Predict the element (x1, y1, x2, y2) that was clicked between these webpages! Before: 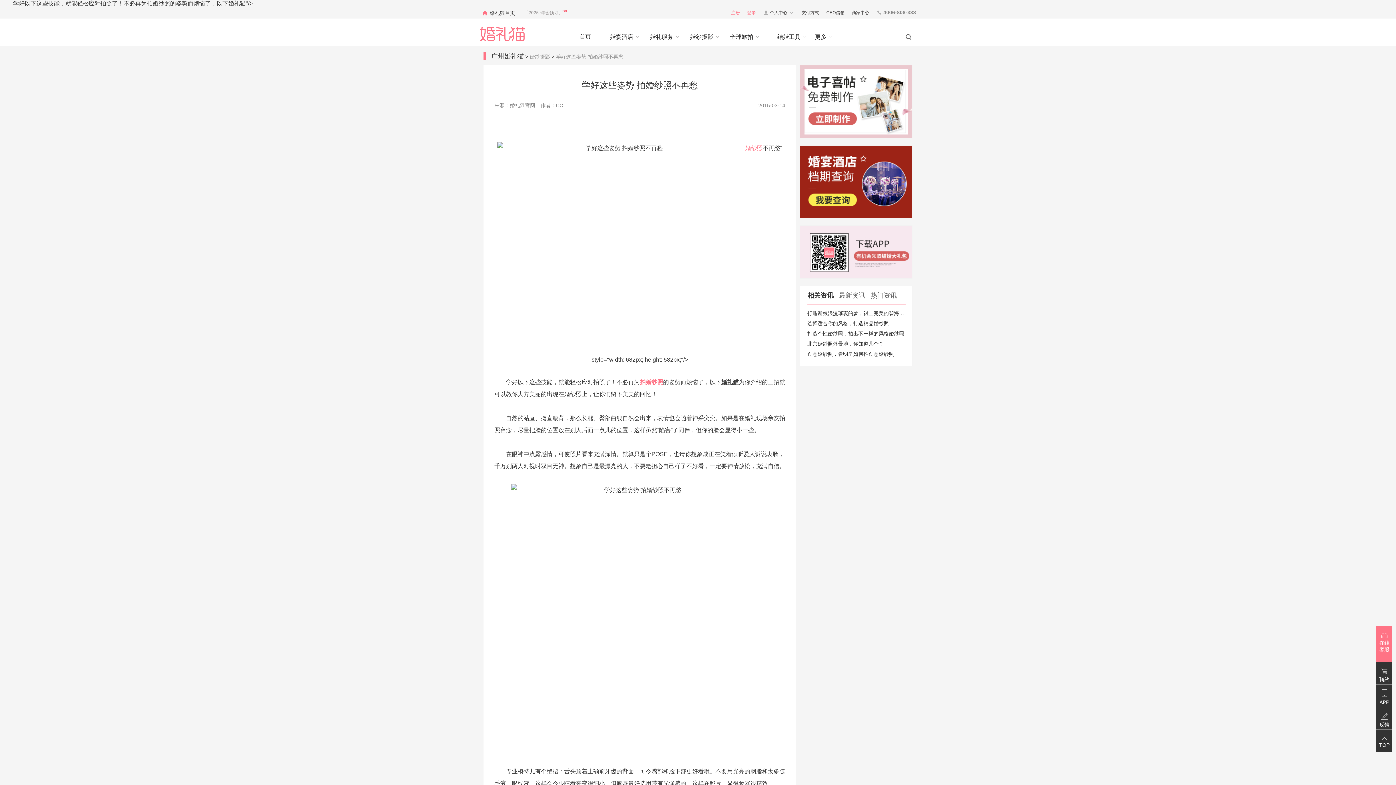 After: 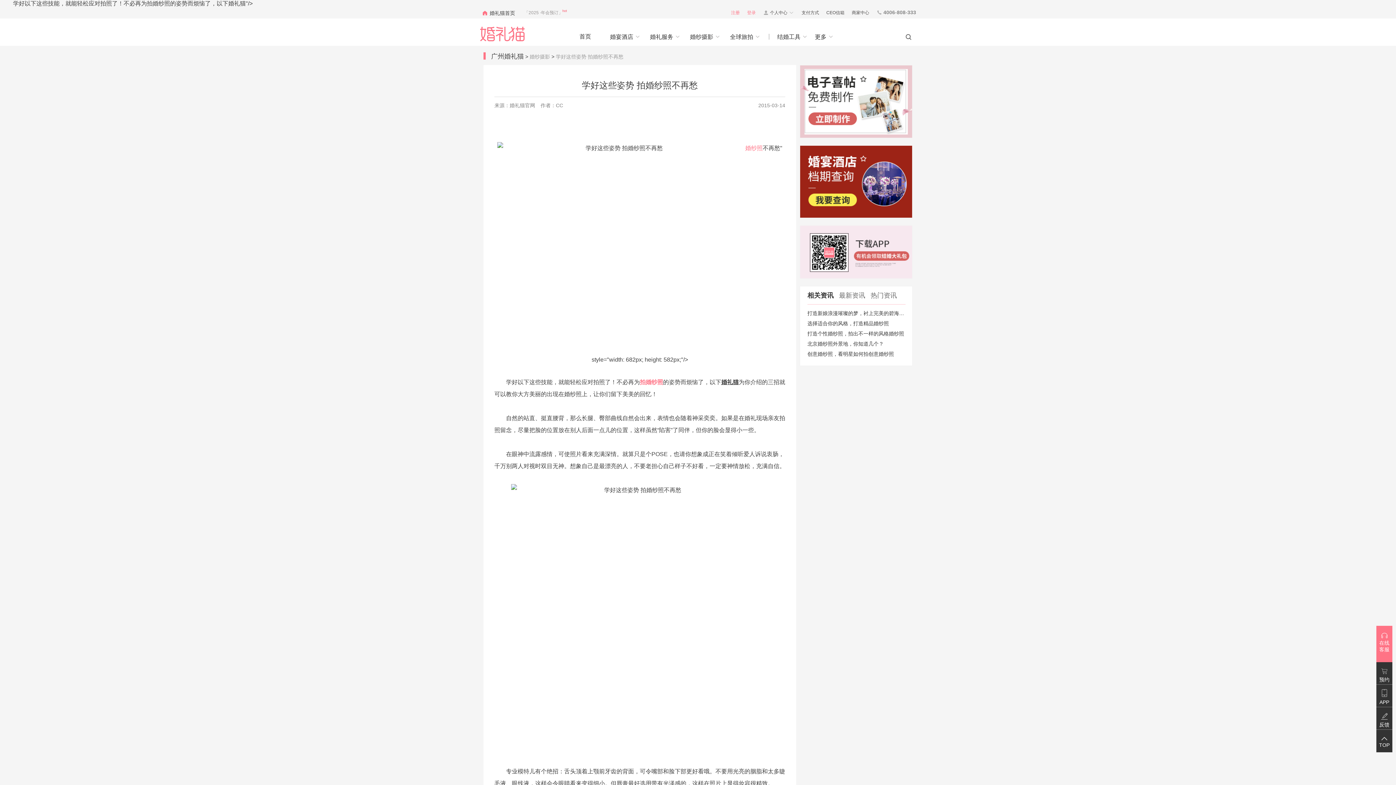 Action: label: 婚纱摄影 bbox: (529, 53, 550, 59)